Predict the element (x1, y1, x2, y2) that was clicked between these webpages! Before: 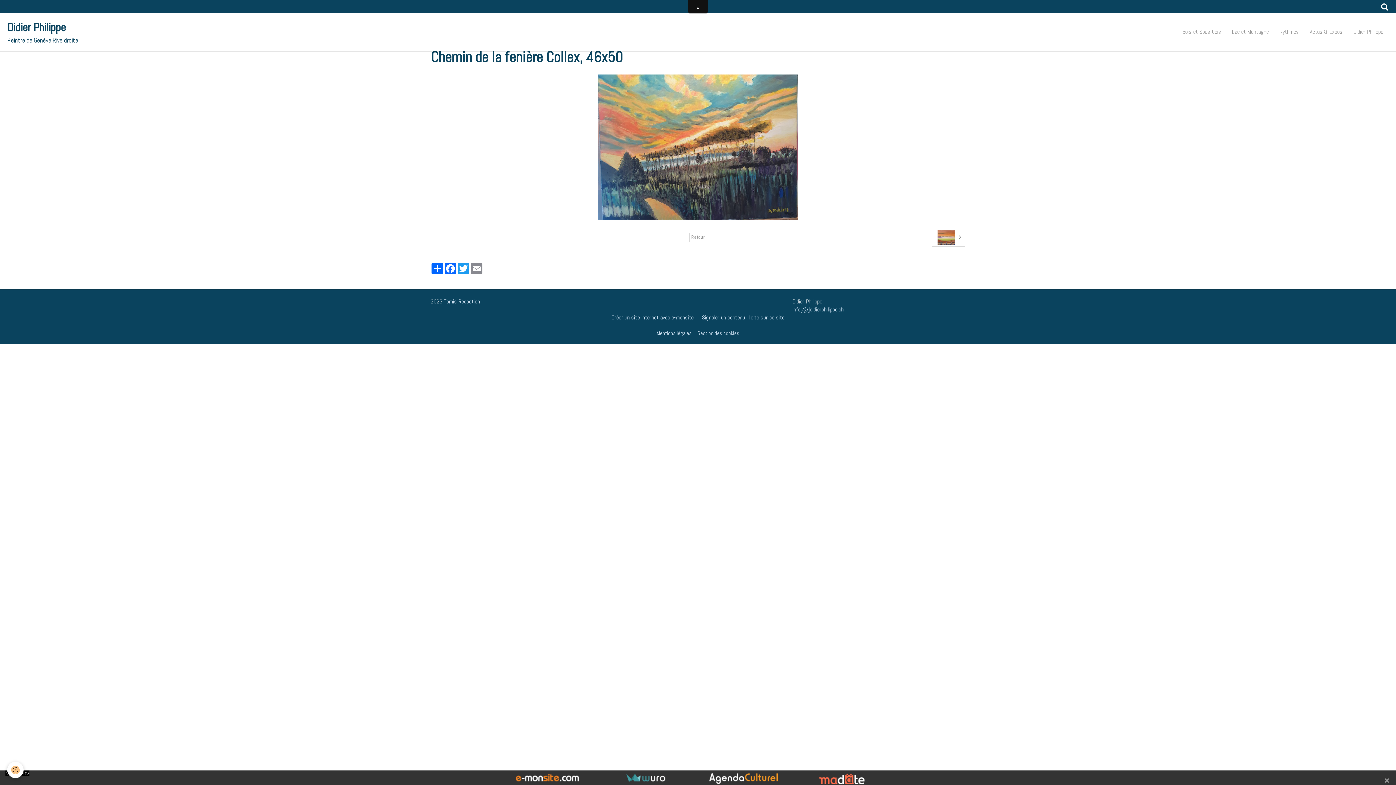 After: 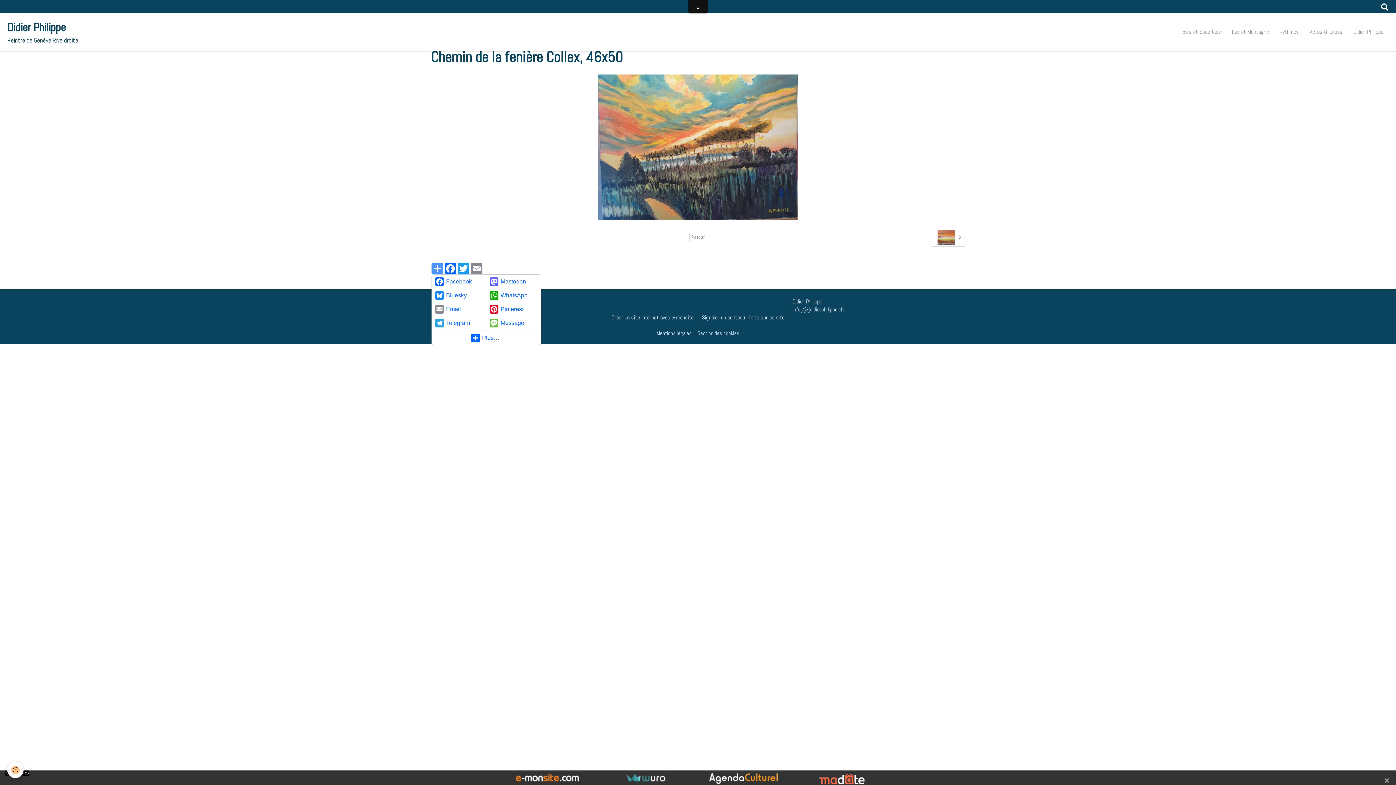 Action: label: Partager bbox: (430, 262, 444, 274)